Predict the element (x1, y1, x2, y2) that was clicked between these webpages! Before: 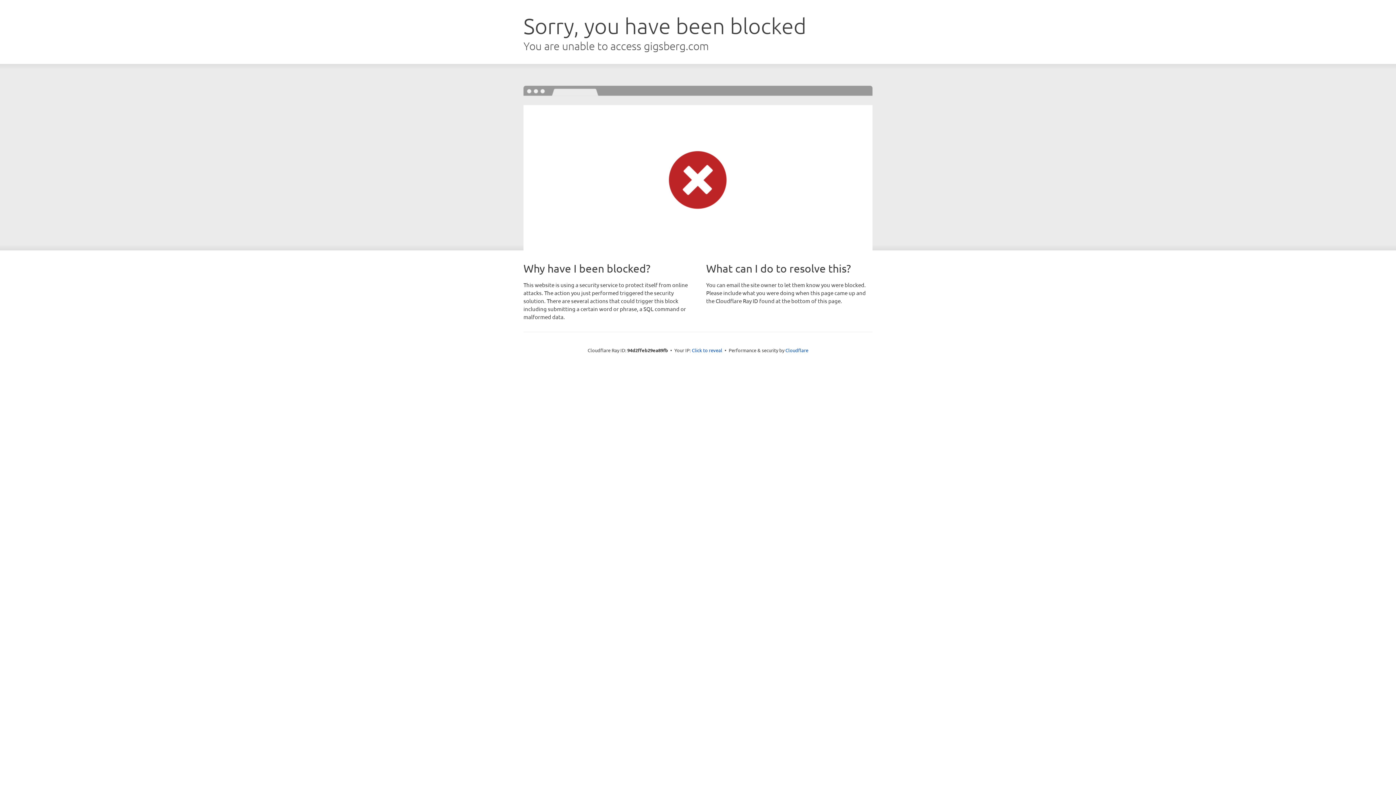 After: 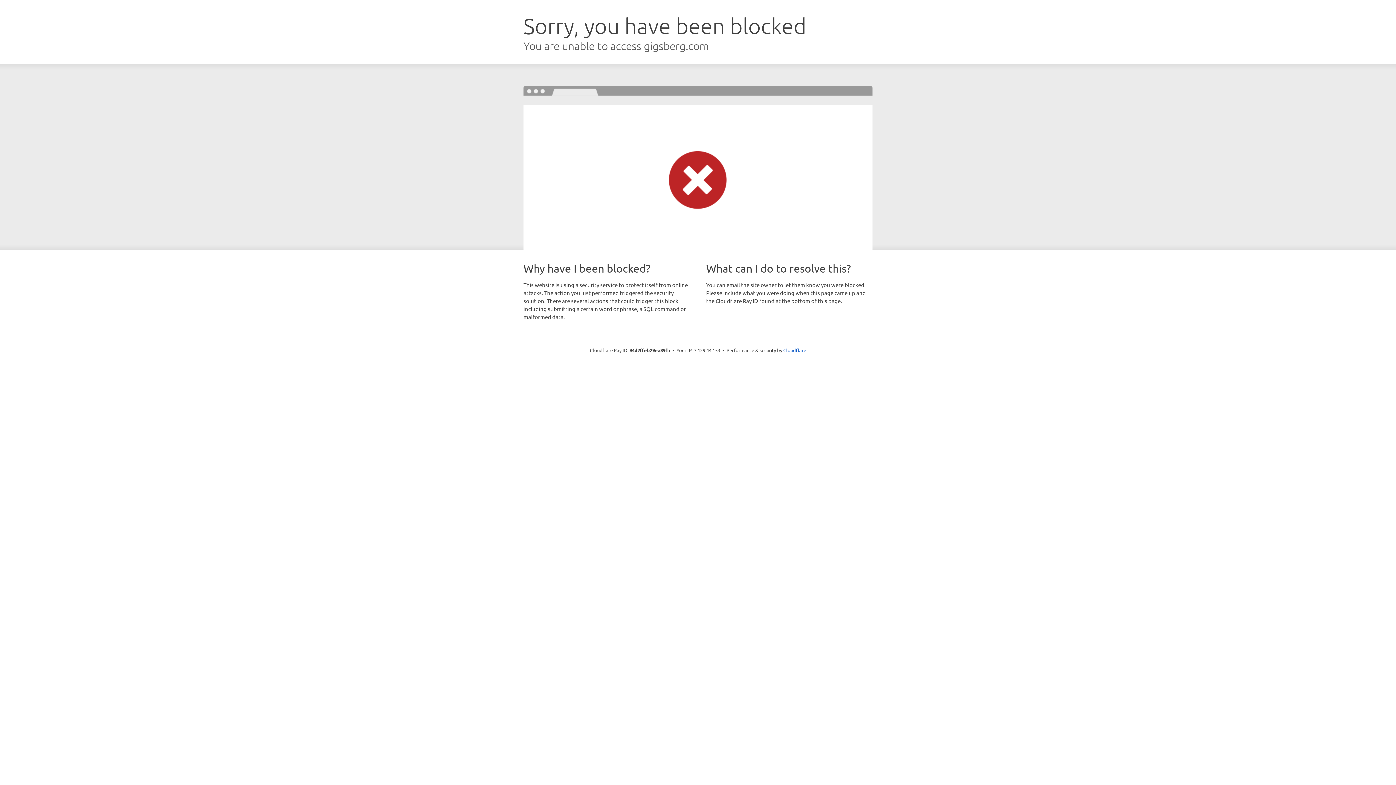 Action: label: Click to reveal bbox: (692, 346, 722, 353)